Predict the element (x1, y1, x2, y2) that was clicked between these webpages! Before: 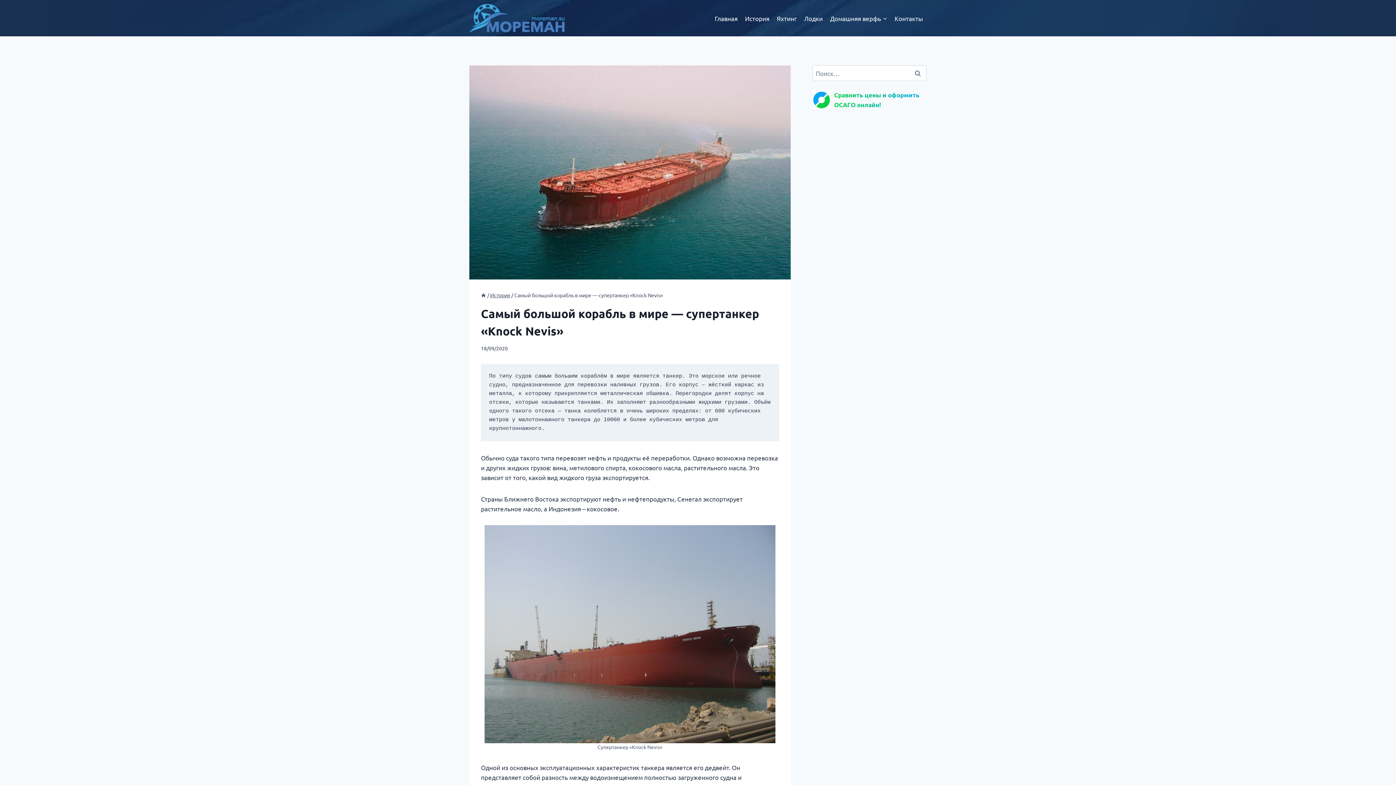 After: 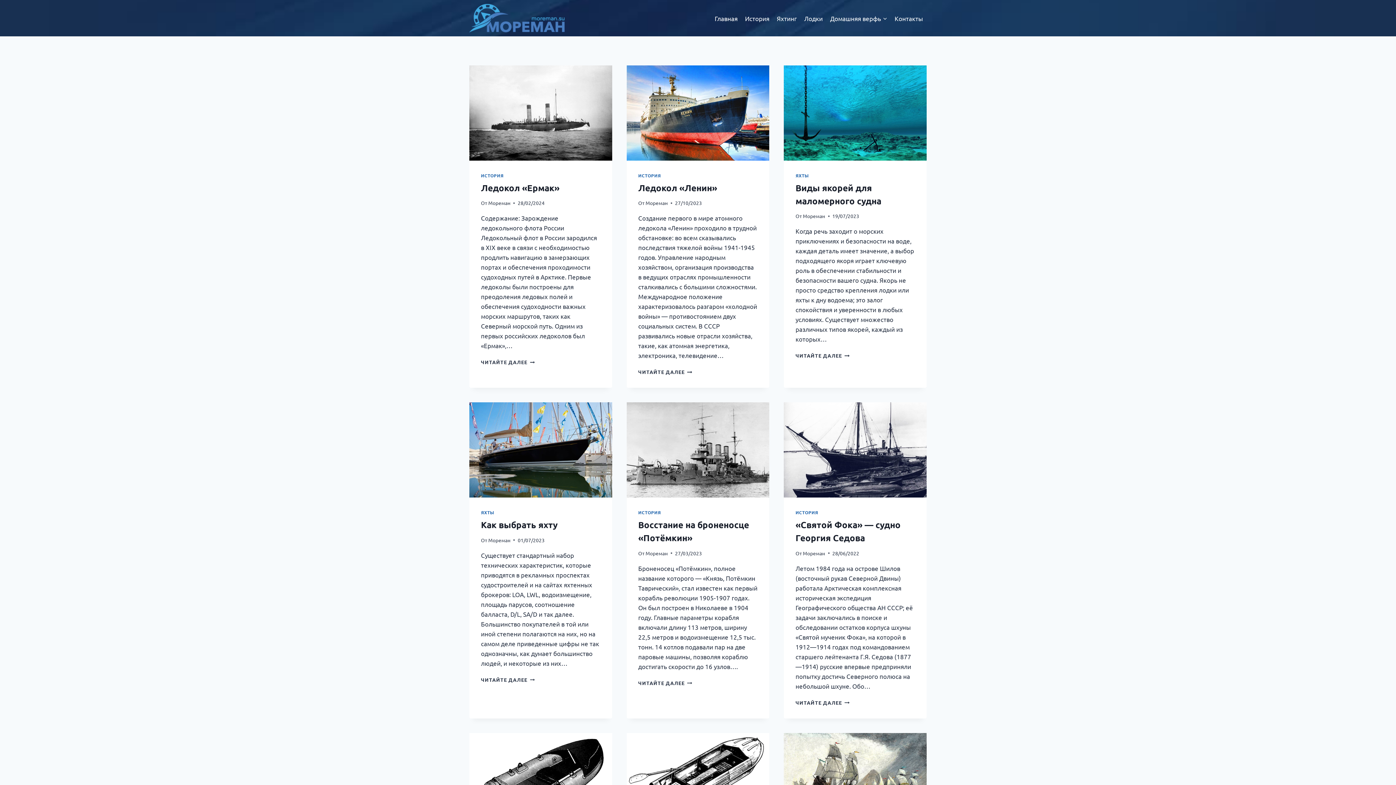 Action: bbox: (481, 292, 486, 298)